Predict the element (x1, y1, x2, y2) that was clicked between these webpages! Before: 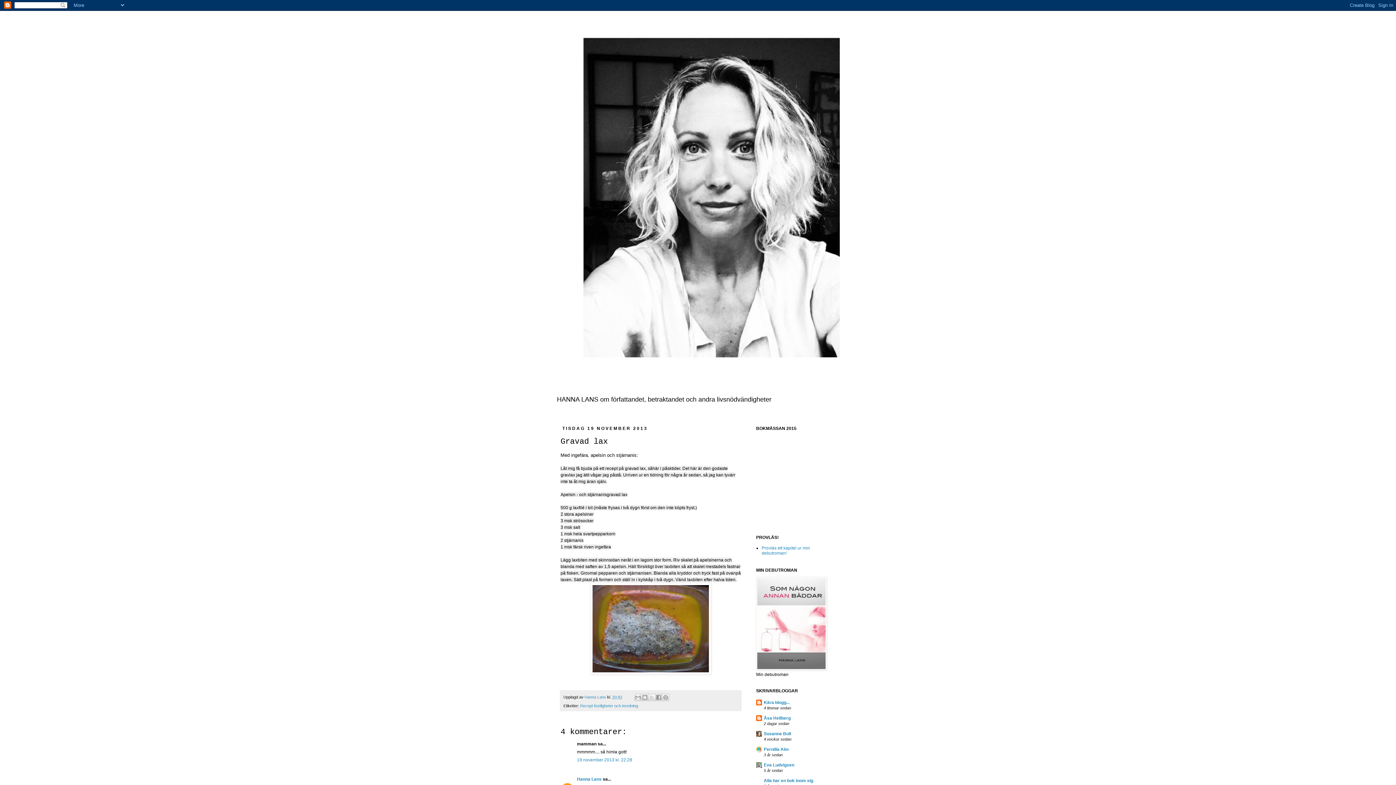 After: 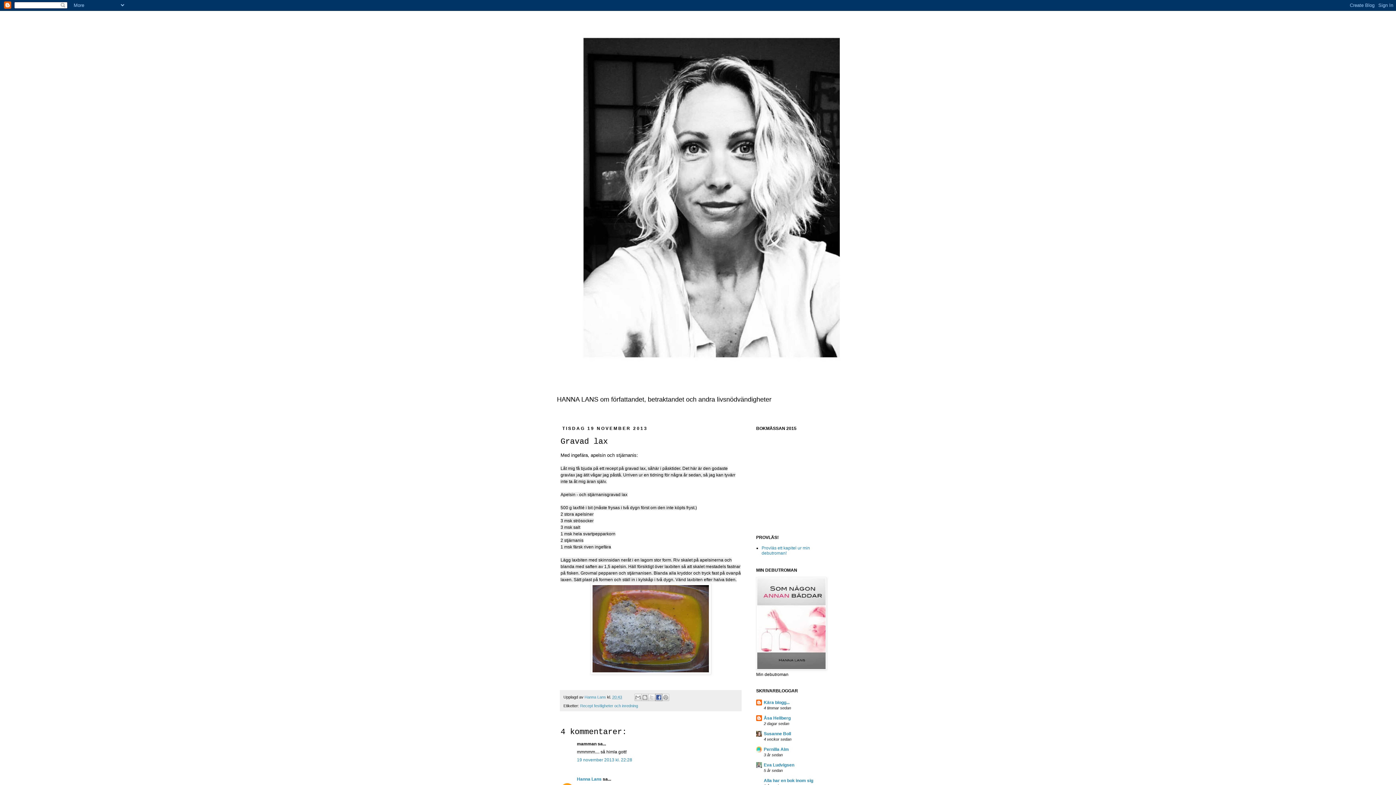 Action: label: Dela på Facebook bbox: (655, 694, 662, 701)